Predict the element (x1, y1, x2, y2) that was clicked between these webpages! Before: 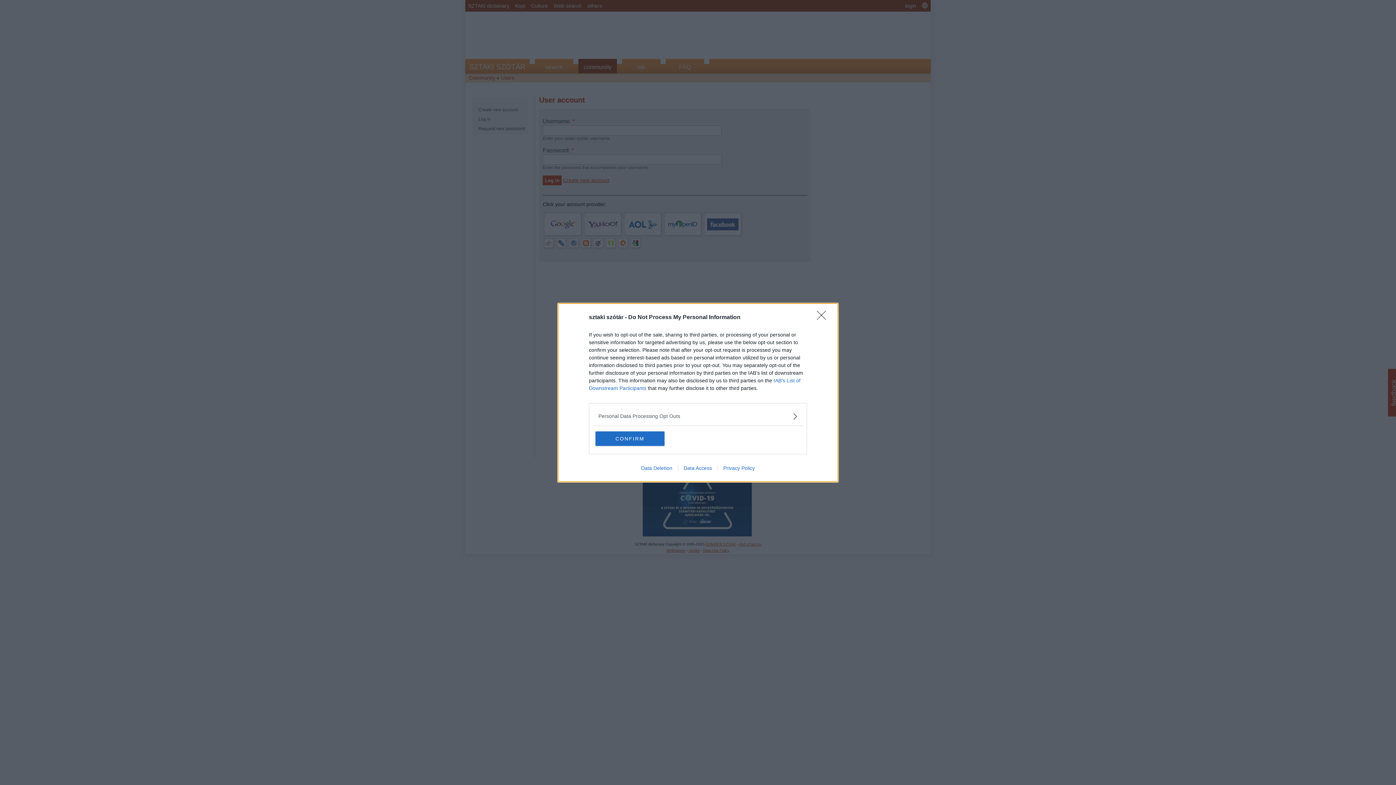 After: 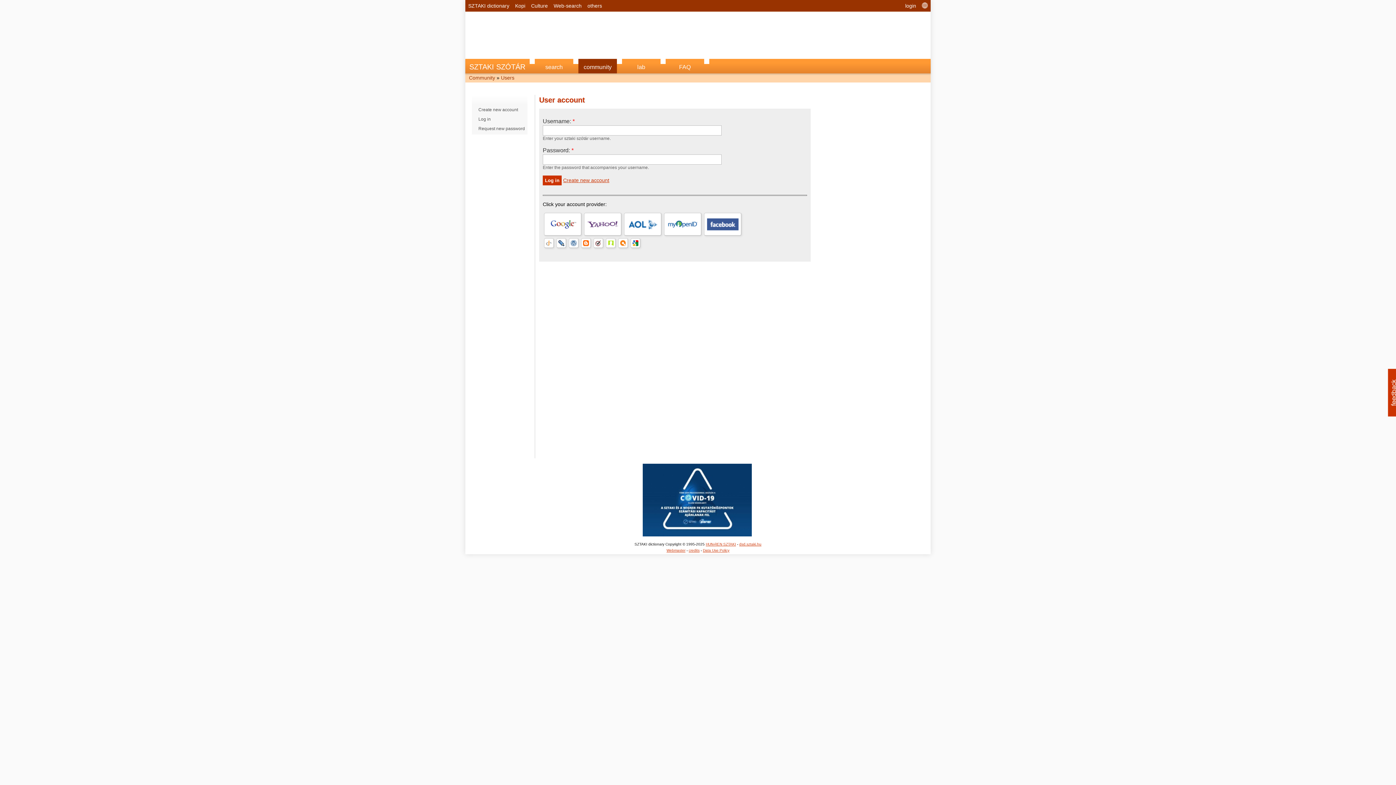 Action: label: Close bbox: (817, 310, 830, 324)